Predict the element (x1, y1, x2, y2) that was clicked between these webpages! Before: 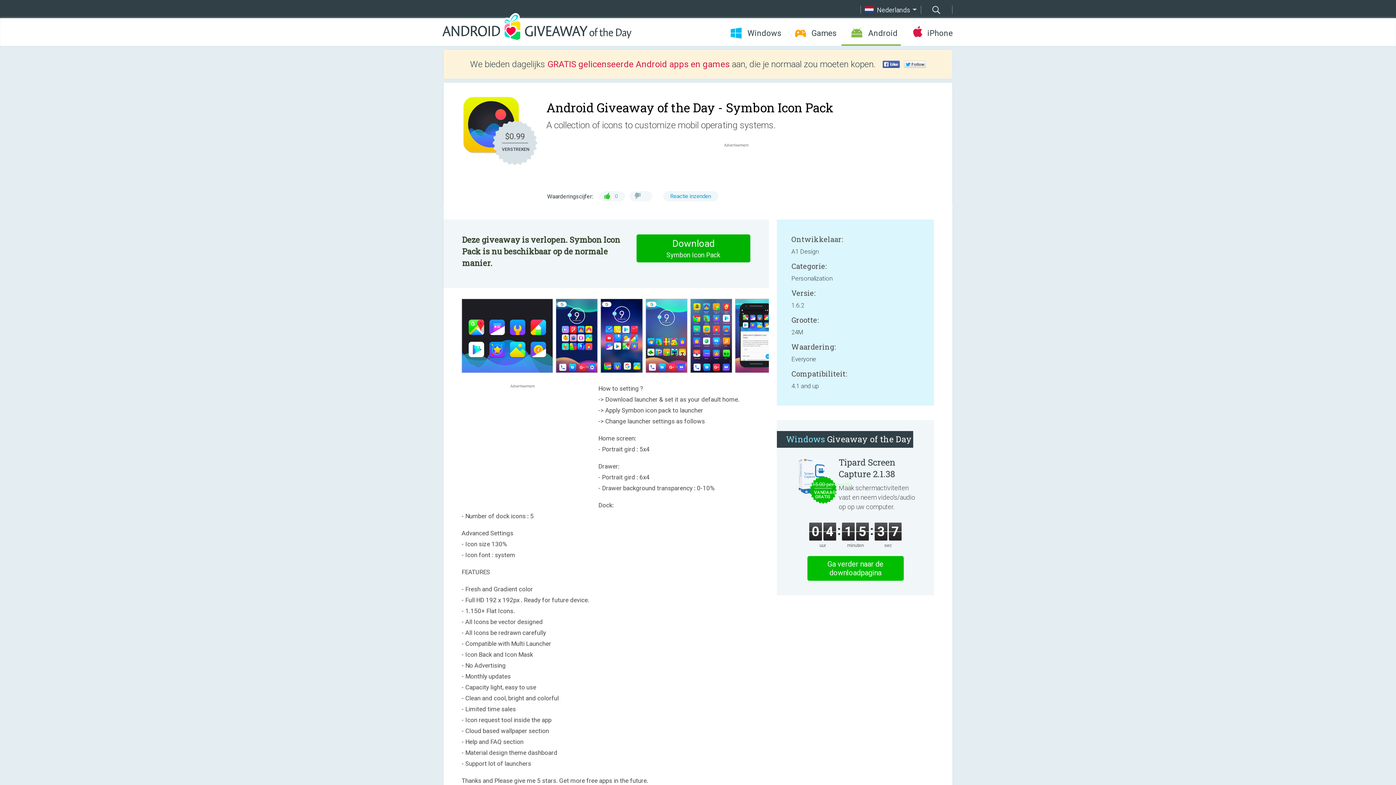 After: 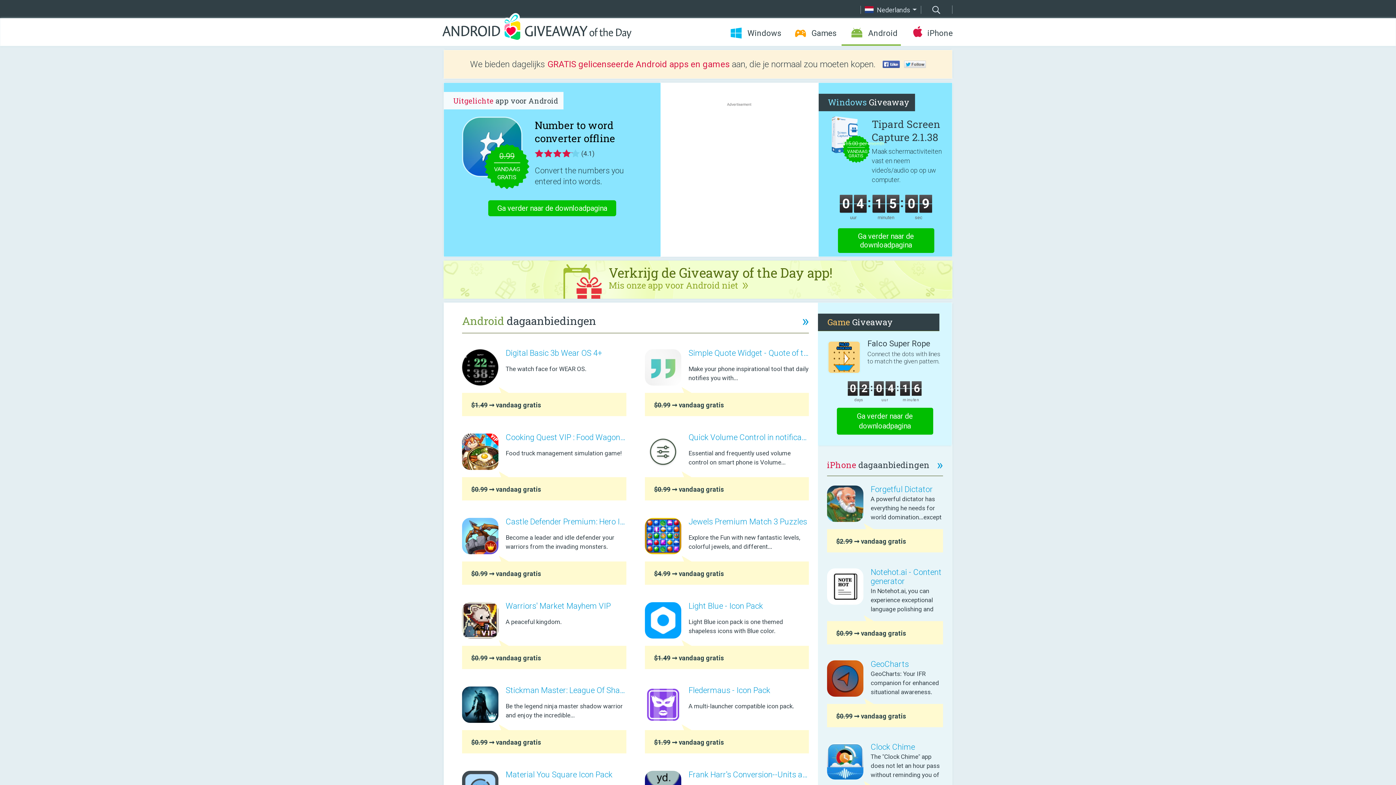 Action: bbox: (442, 13, 631, 45)